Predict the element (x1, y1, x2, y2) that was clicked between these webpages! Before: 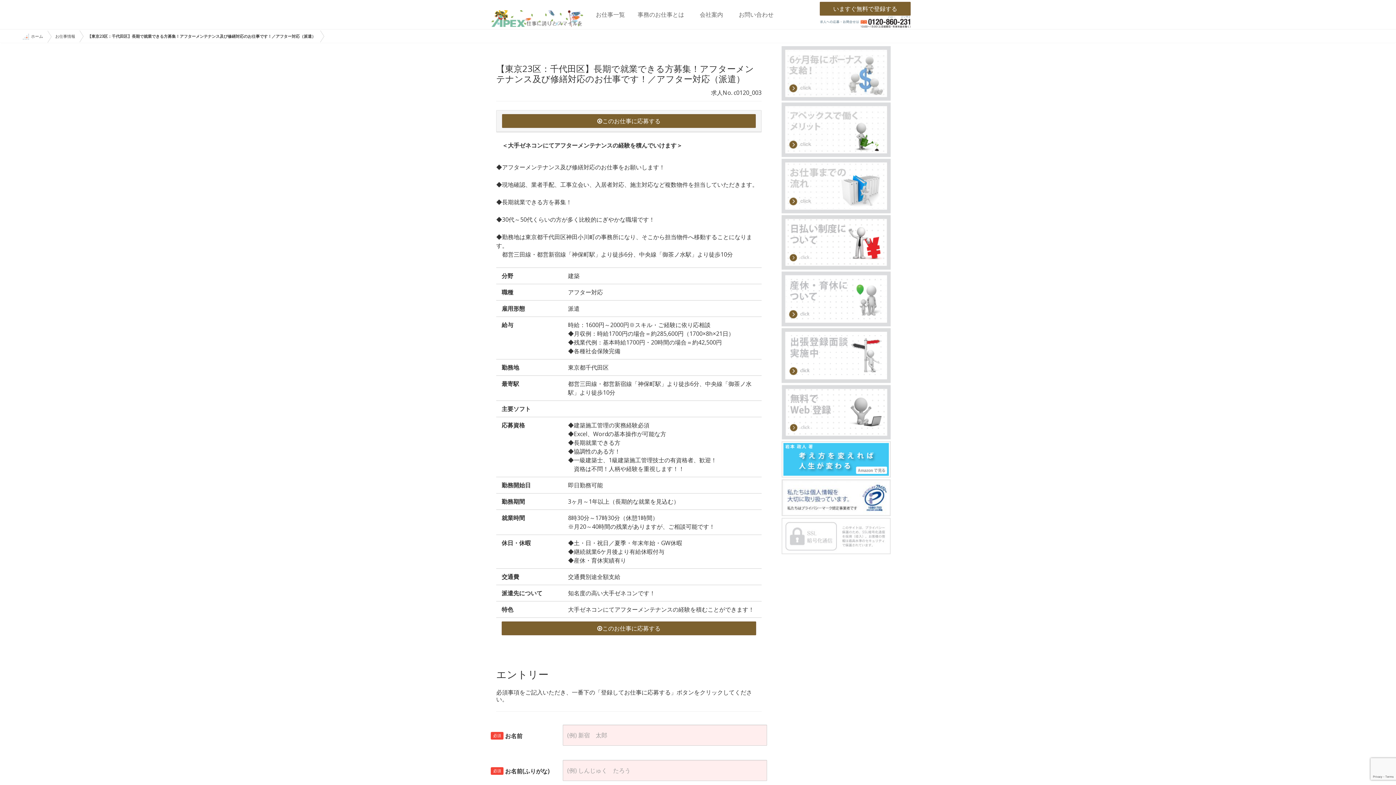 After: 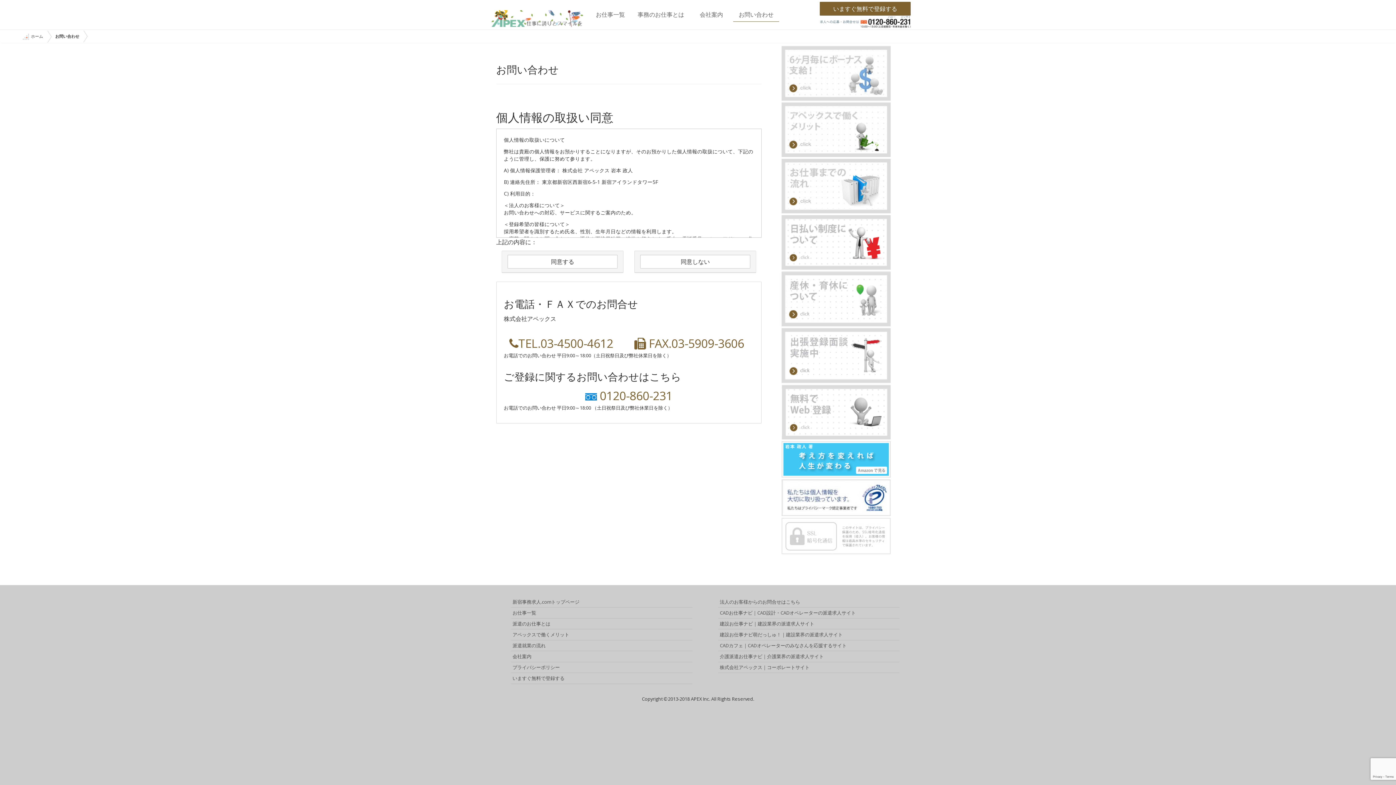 Action: bbox: (733, 7, 779, 21) label: お問い合わせ